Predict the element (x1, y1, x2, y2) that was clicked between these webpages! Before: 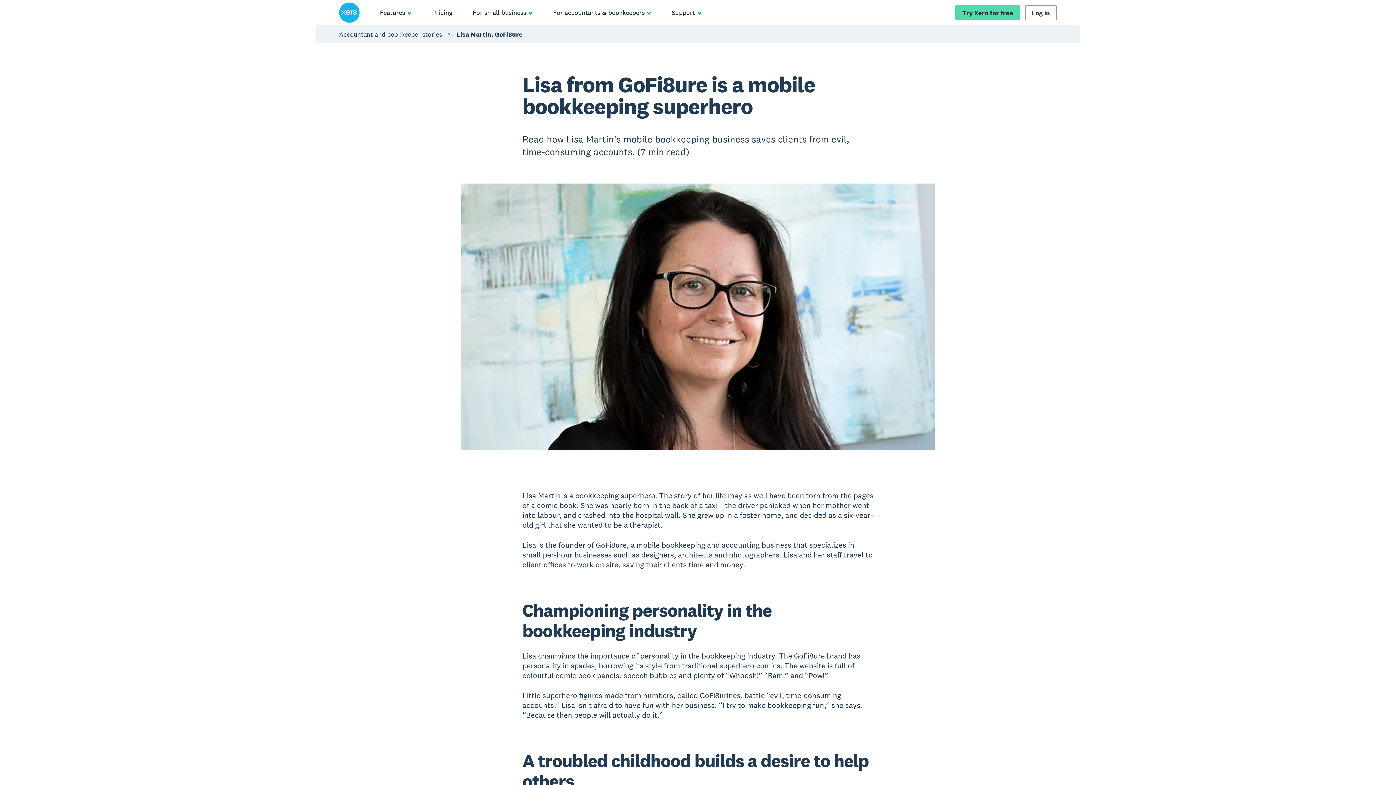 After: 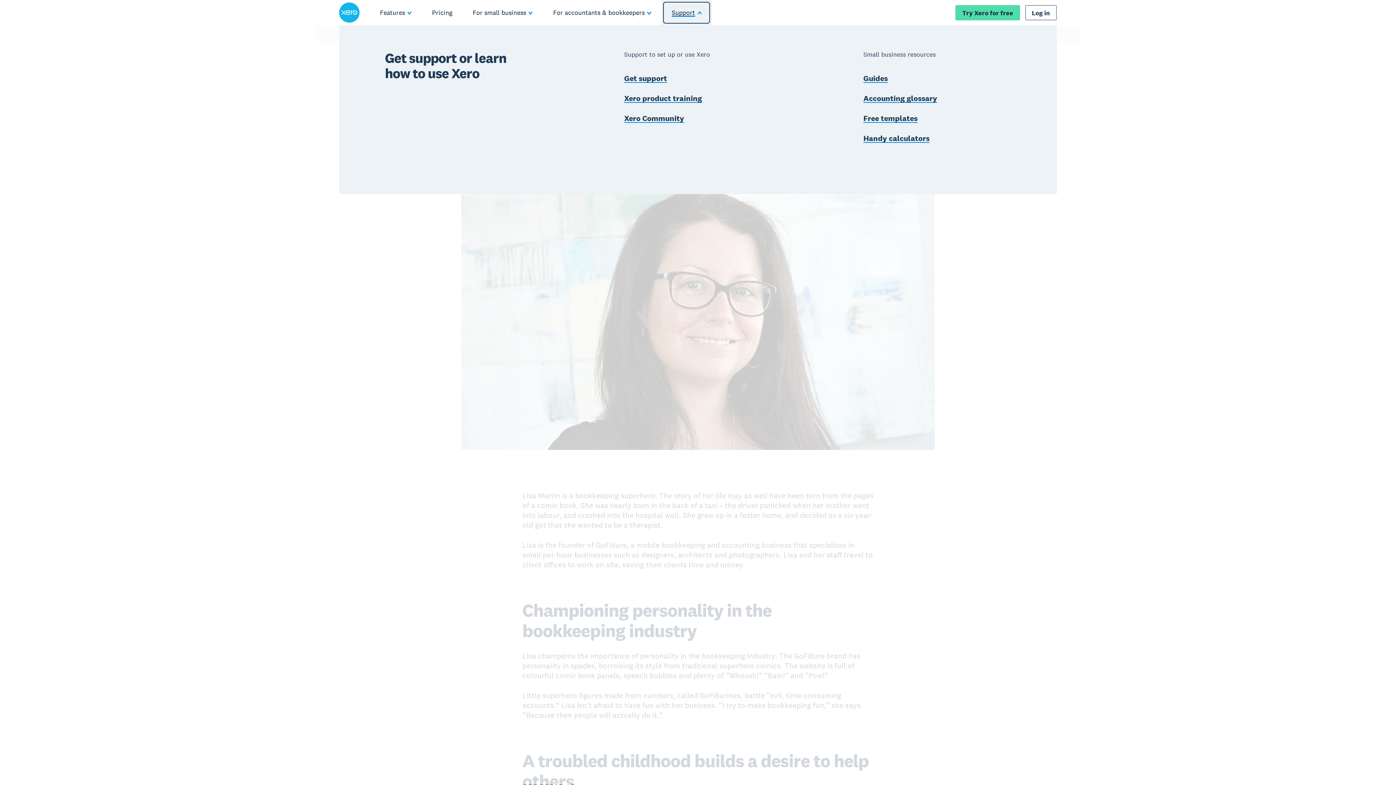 Action: bbox: (661, 0, 711, 25) label: Support